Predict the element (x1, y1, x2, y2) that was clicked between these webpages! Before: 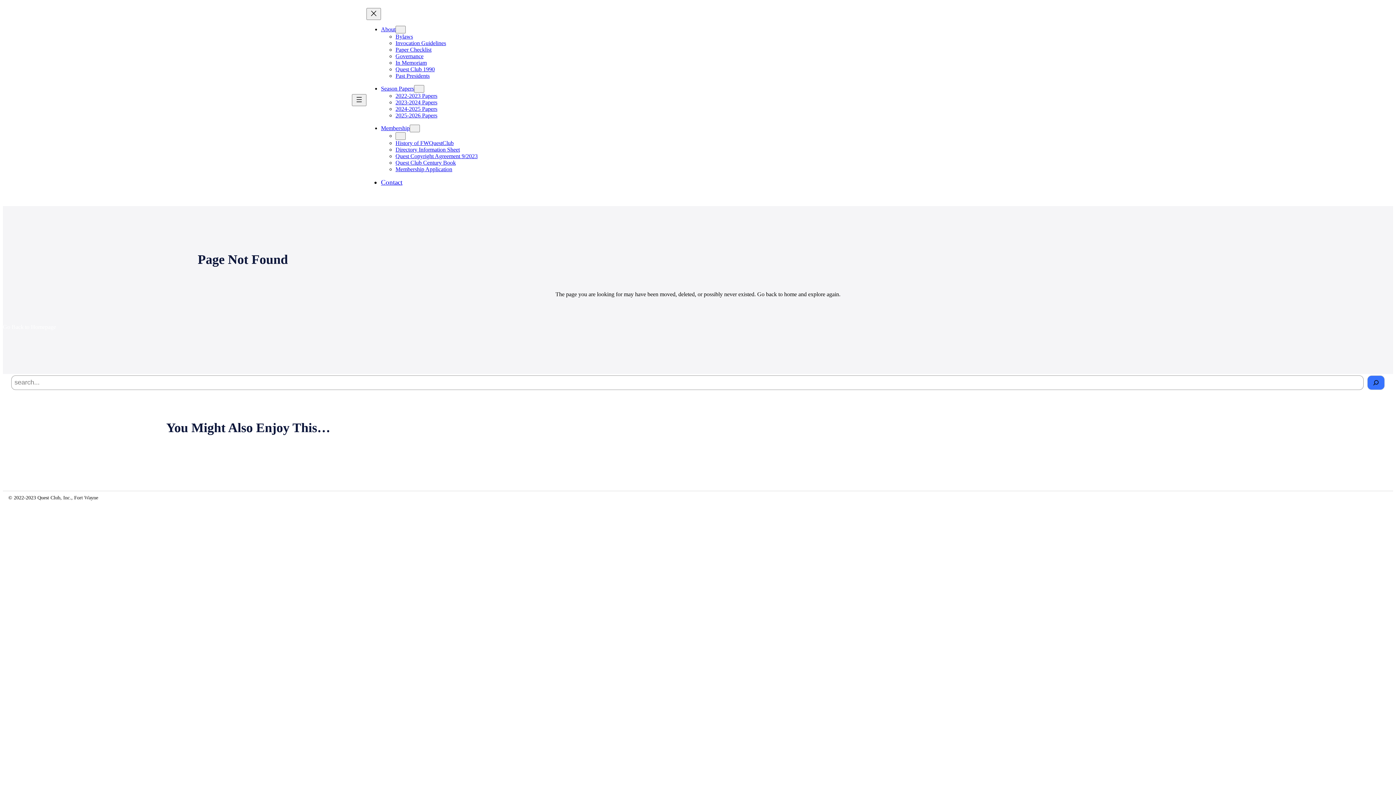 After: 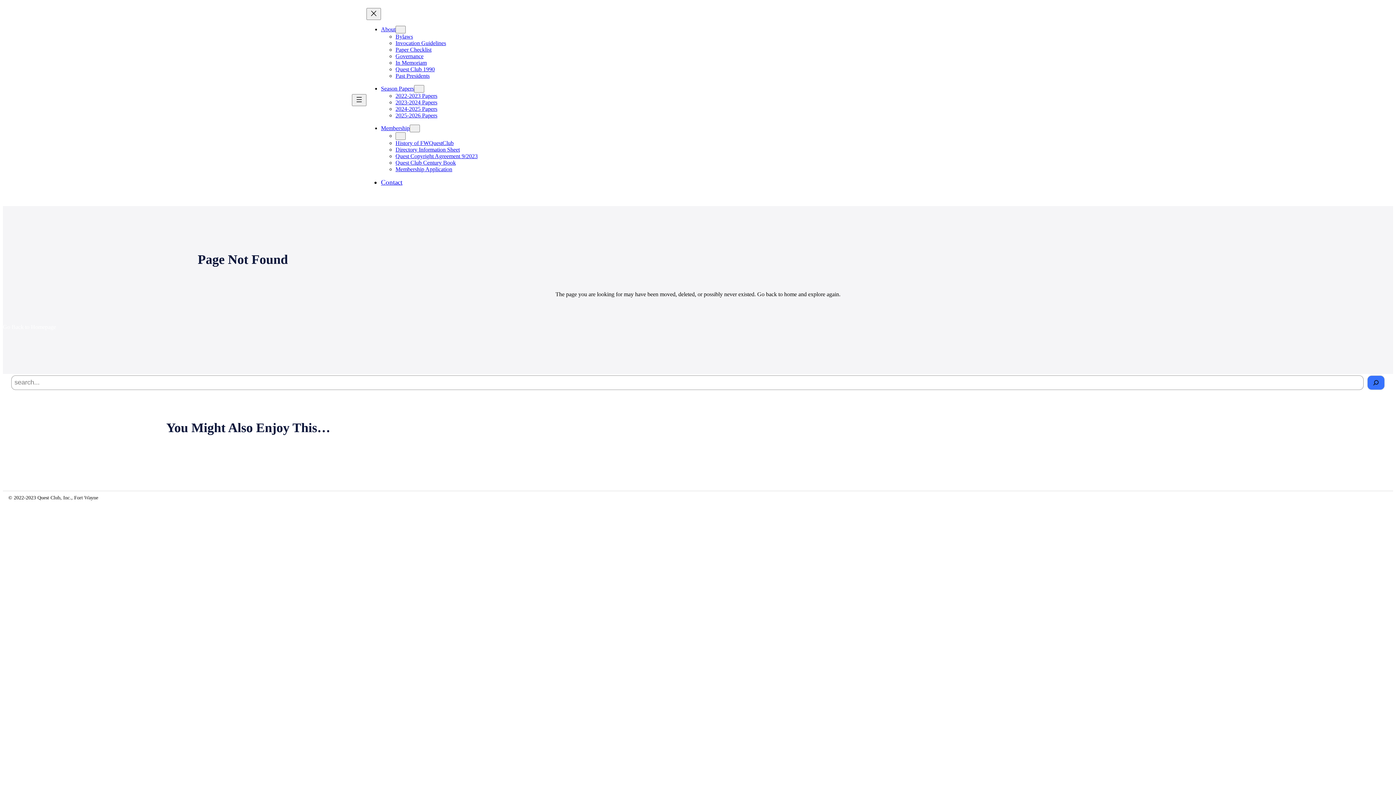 Action: bbox: (395, 140, 453, 146) label: History of FWQuestClub